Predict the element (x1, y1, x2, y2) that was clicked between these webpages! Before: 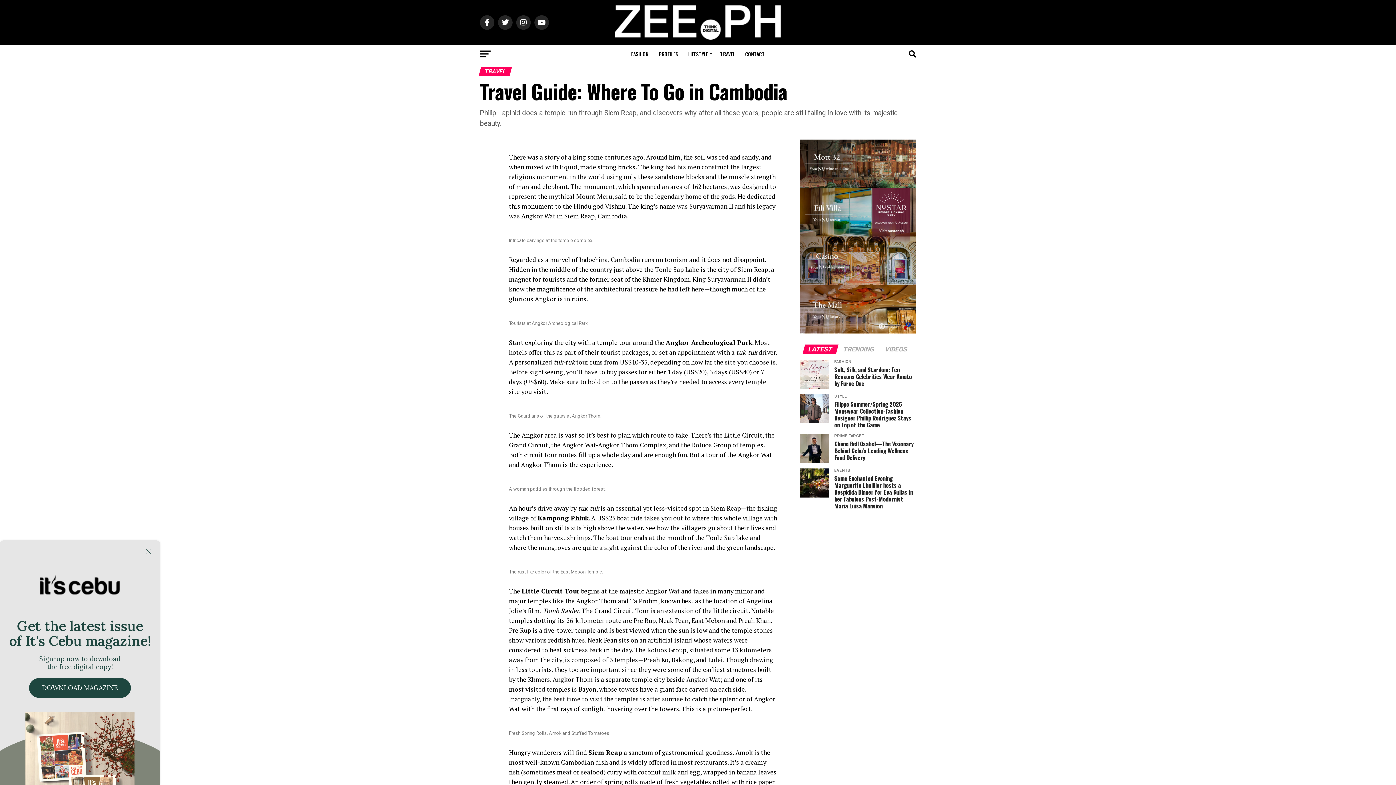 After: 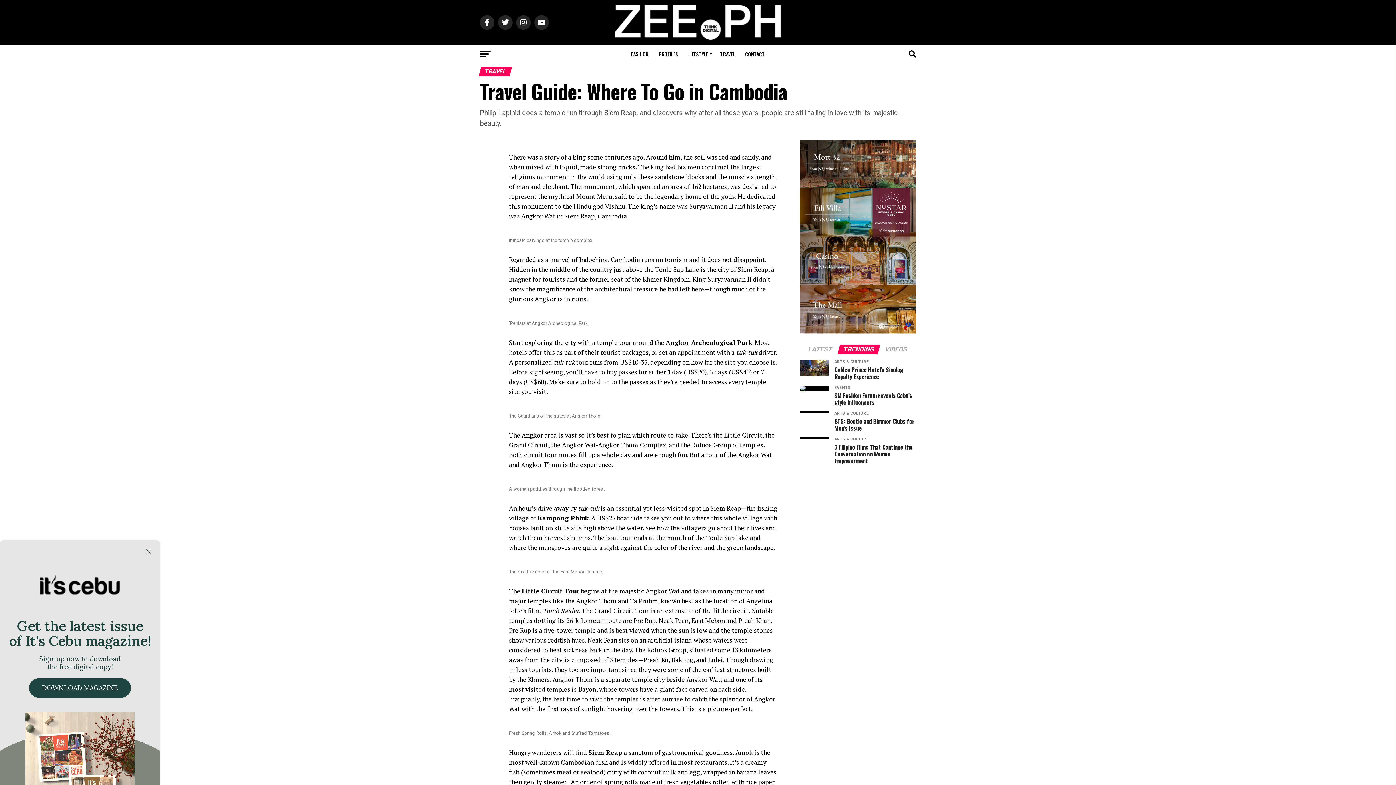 Action: label: TRENDING bbox: (838, 346, 879, 353)